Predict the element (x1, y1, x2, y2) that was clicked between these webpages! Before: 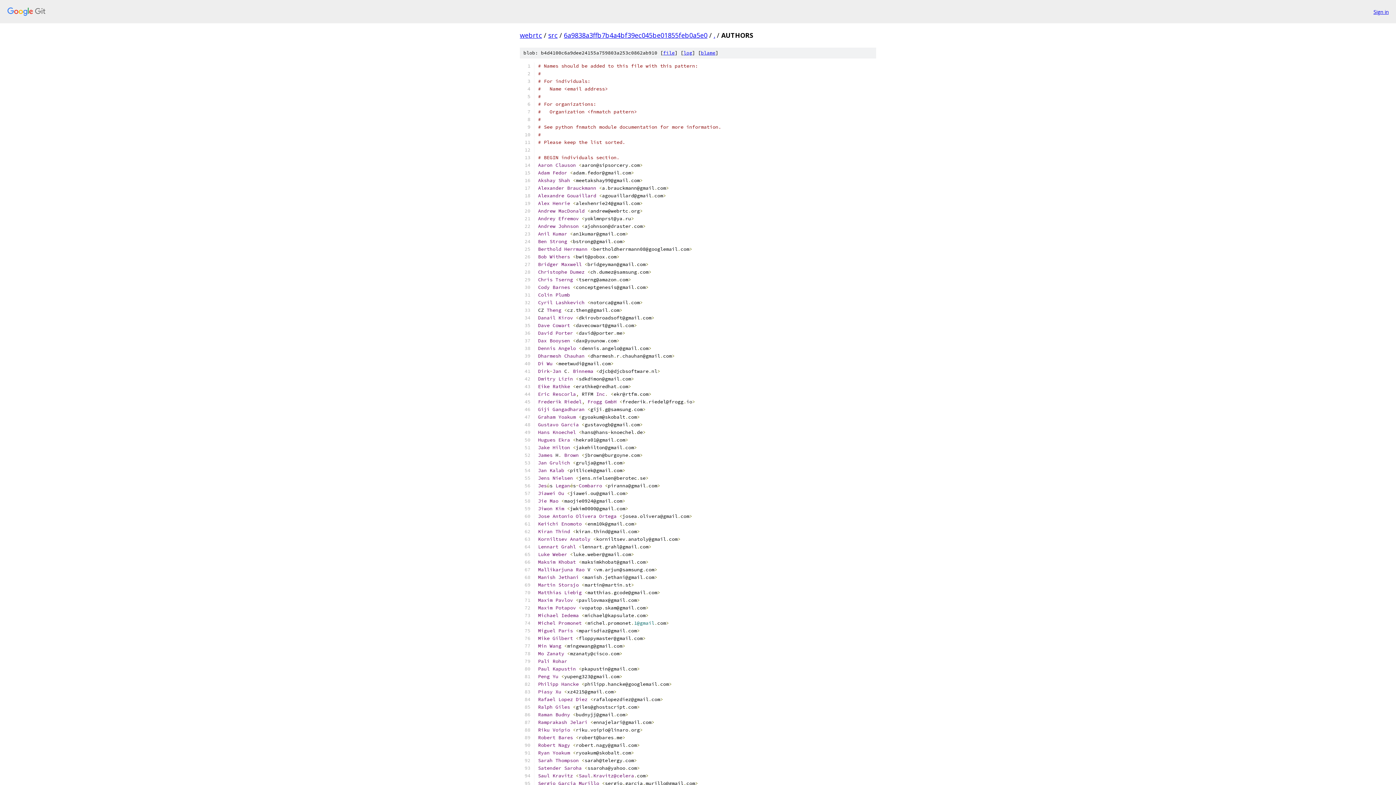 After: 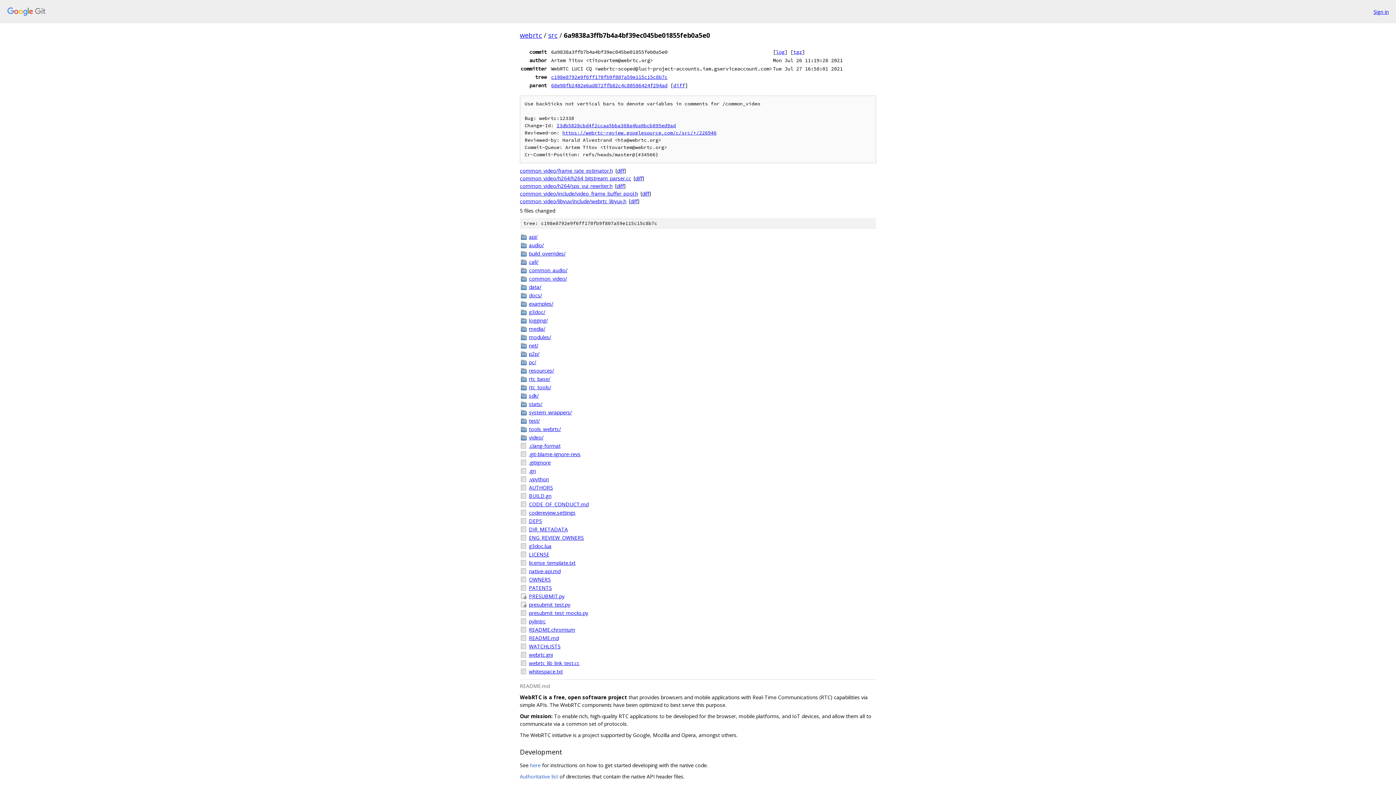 Action: label: 6a9838a3ffb7b4a4bf39ec045be01855feb0a5e0 bbox: (564, 30, 707, 39)